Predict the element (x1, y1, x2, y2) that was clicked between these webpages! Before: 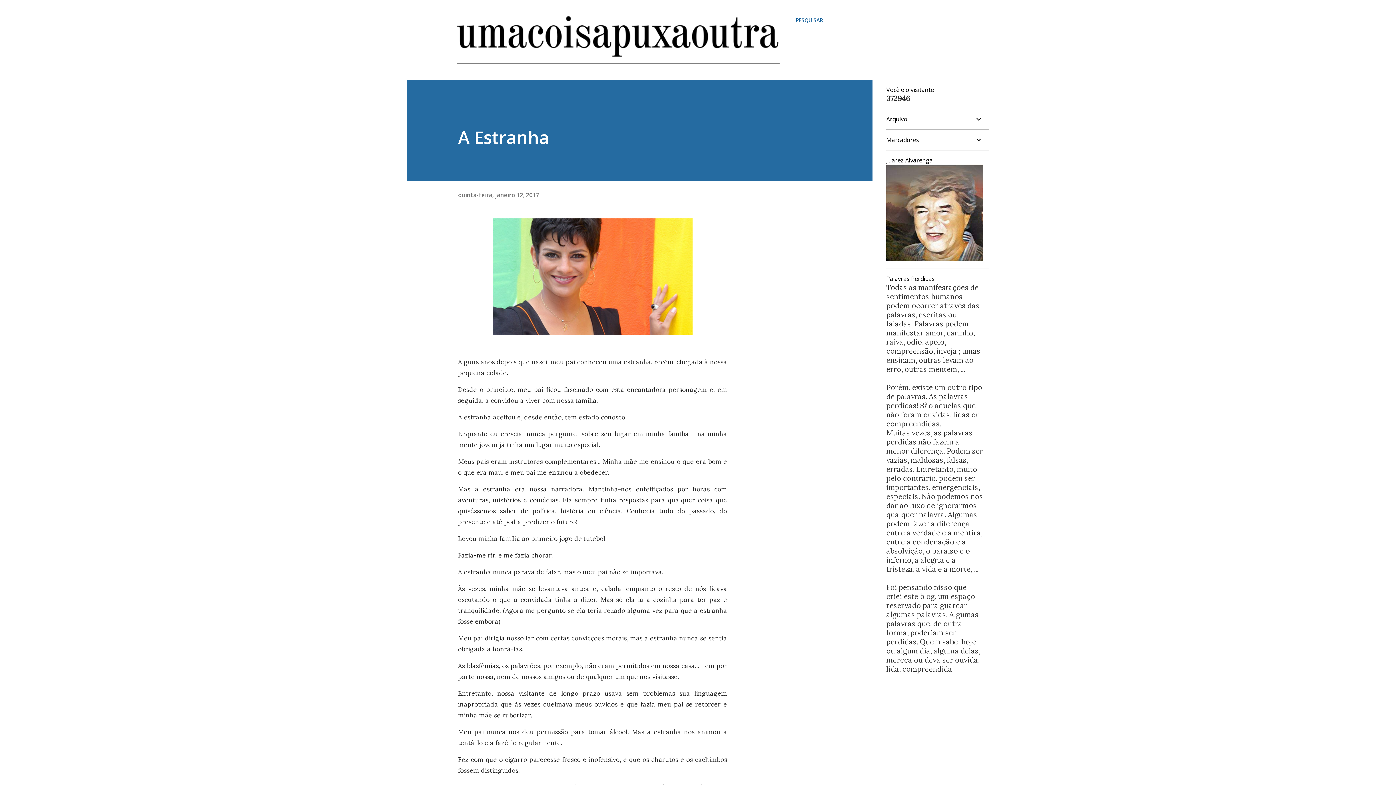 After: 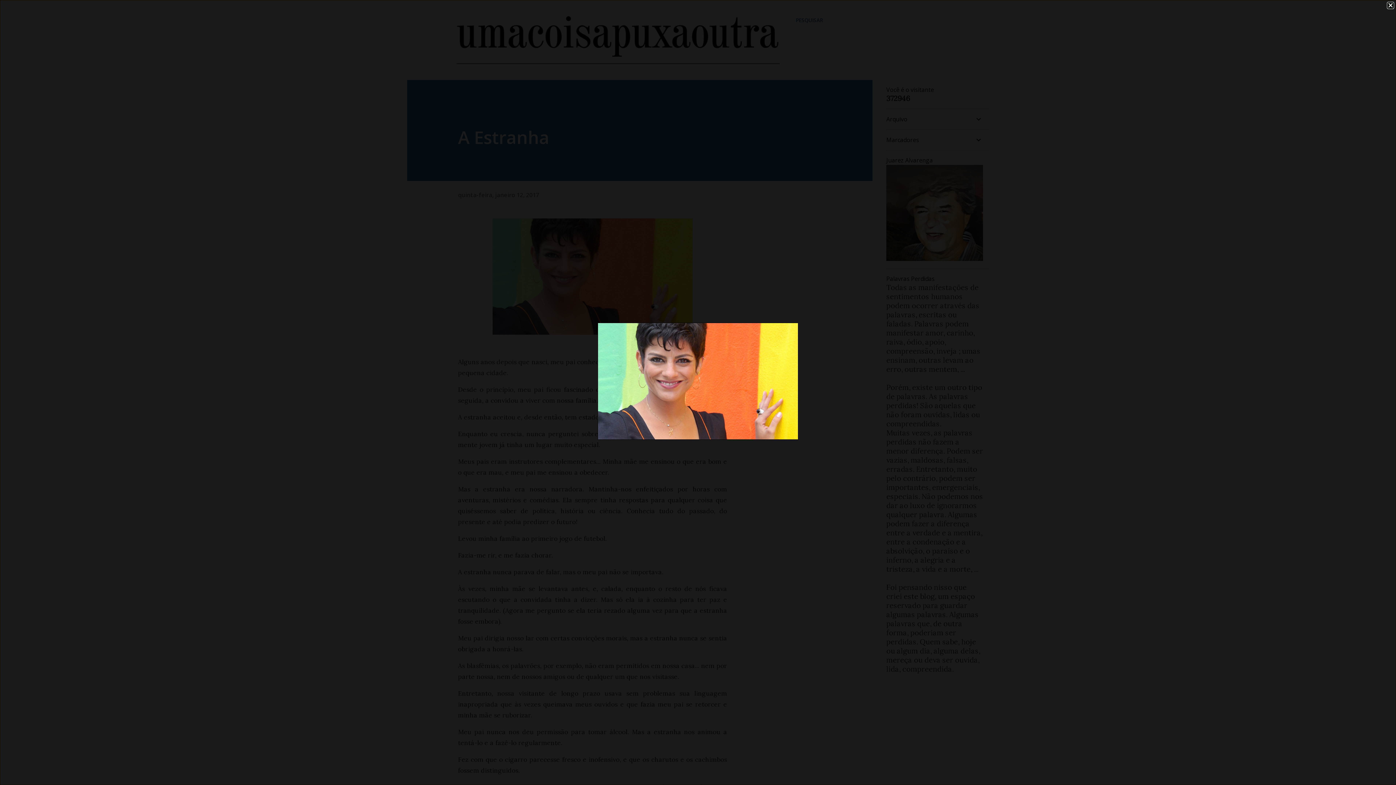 Action: bbox: (492, 218, 692, 339)